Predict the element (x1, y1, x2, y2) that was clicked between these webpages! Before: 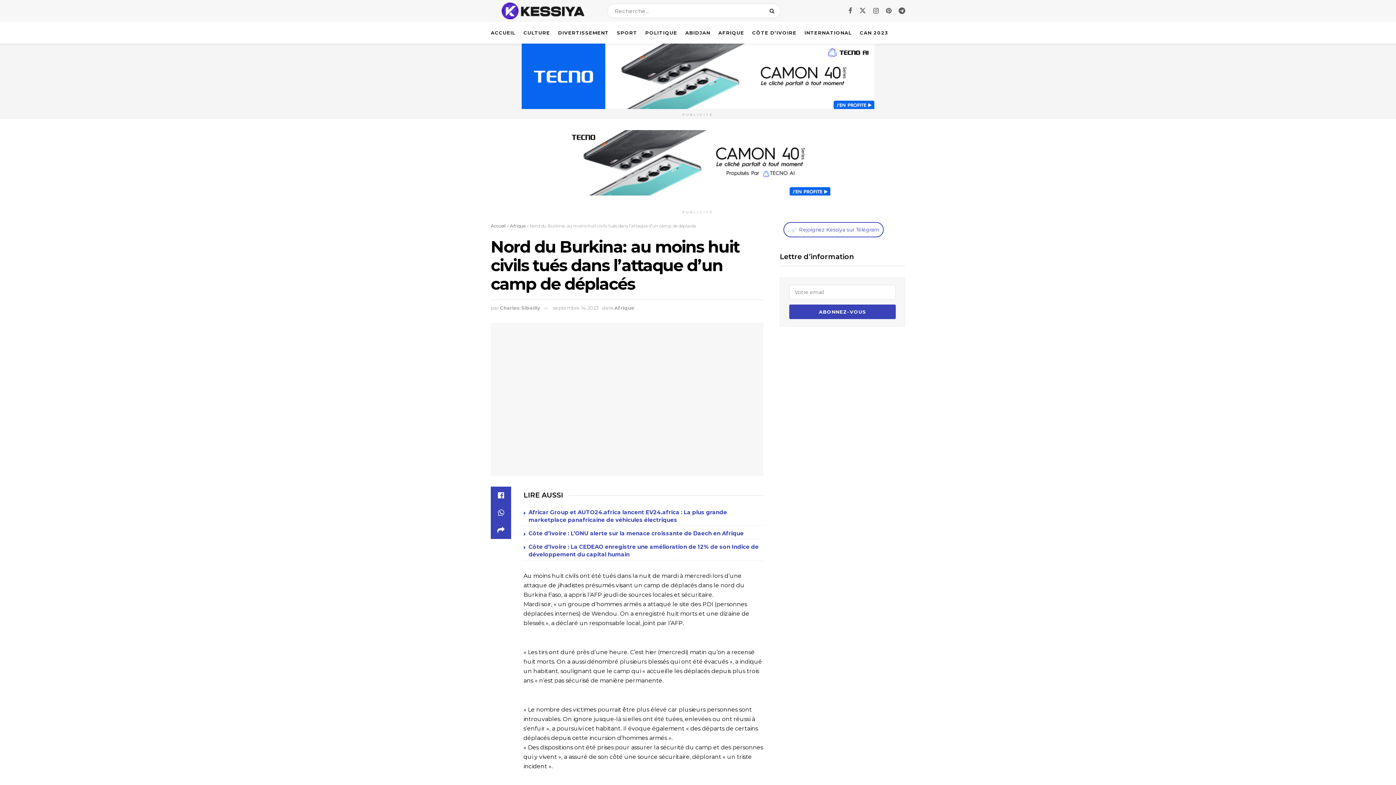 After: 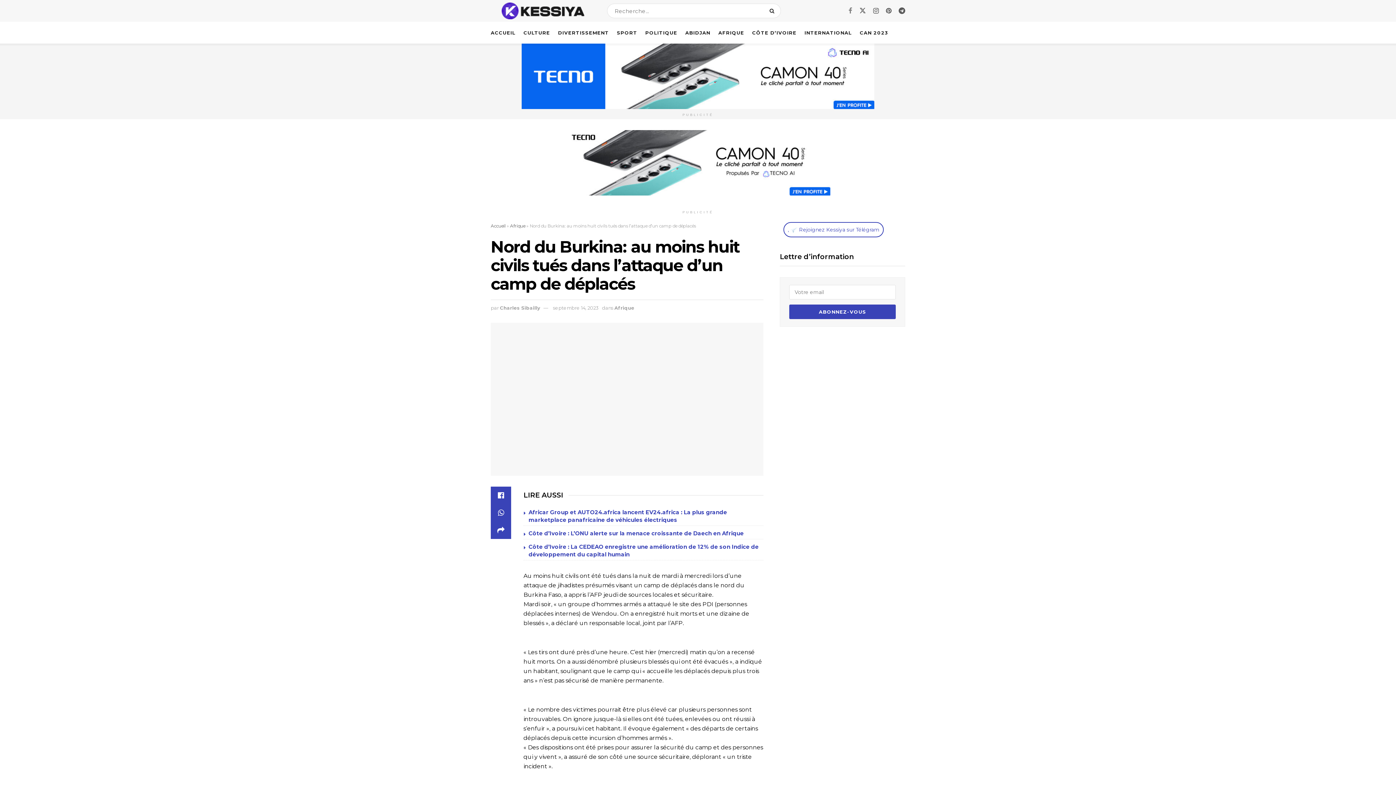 Action: label: Find us on Facebook bbox: (848, 6, 852, 15)